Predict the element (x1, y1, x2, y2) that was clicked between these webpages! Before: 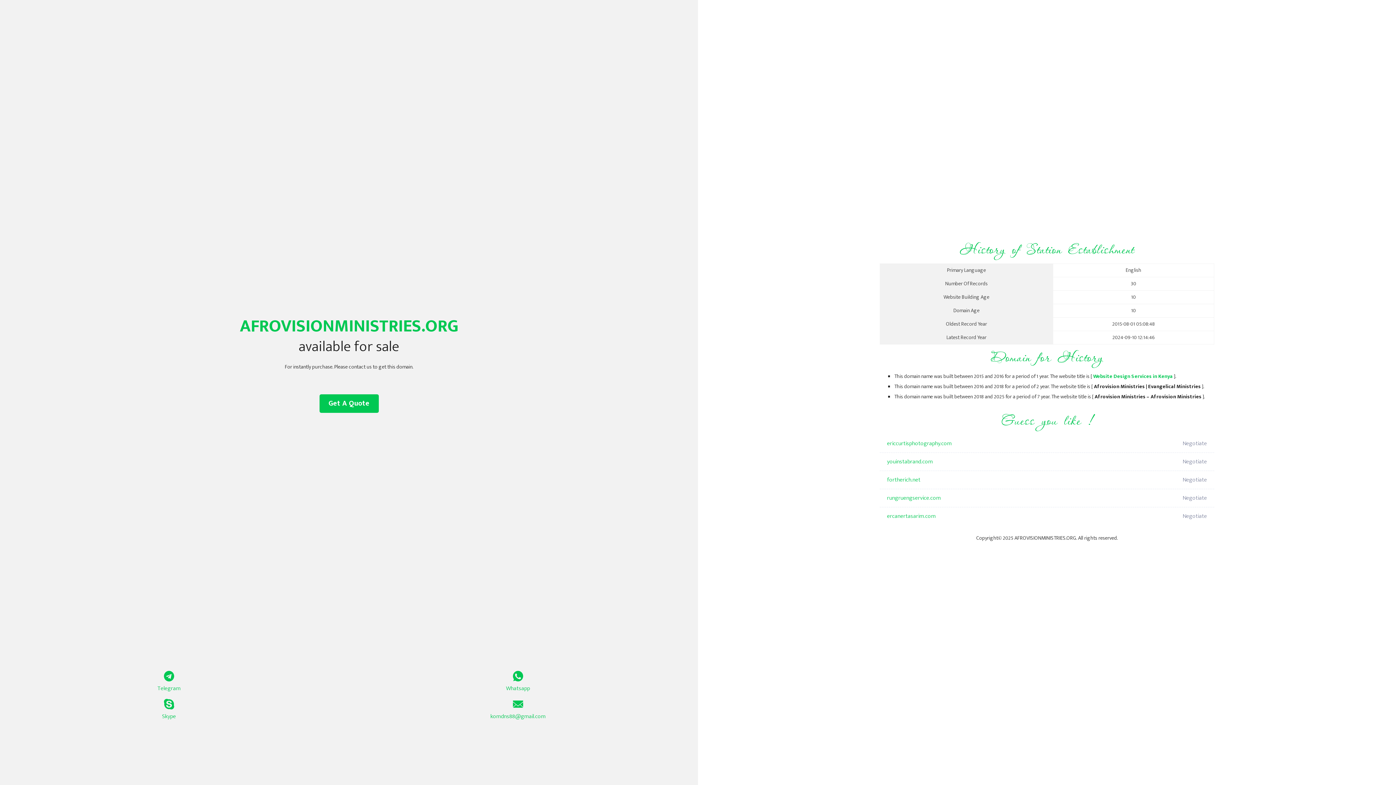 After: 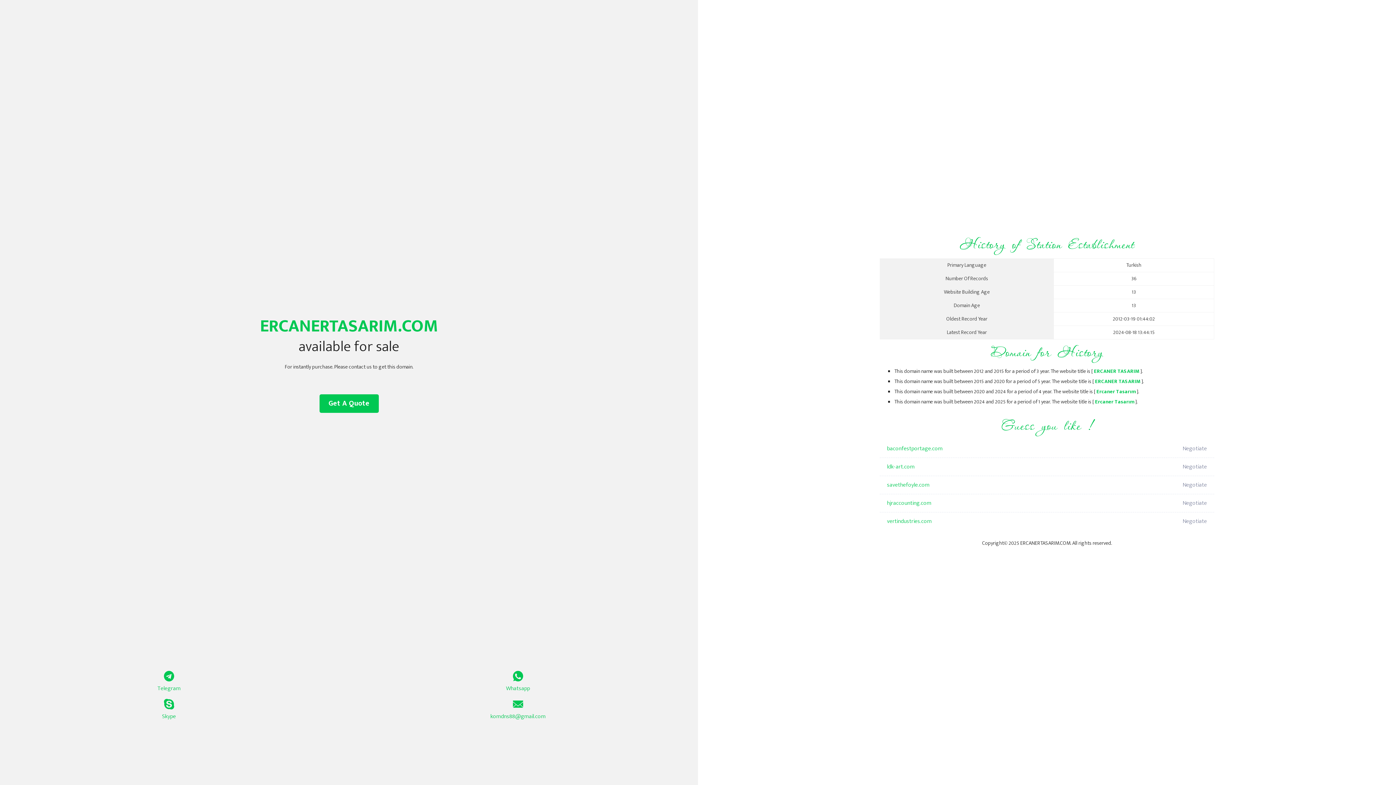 Action: bbox: (887, 507, 1098, 525) label: ercanertasarim.com